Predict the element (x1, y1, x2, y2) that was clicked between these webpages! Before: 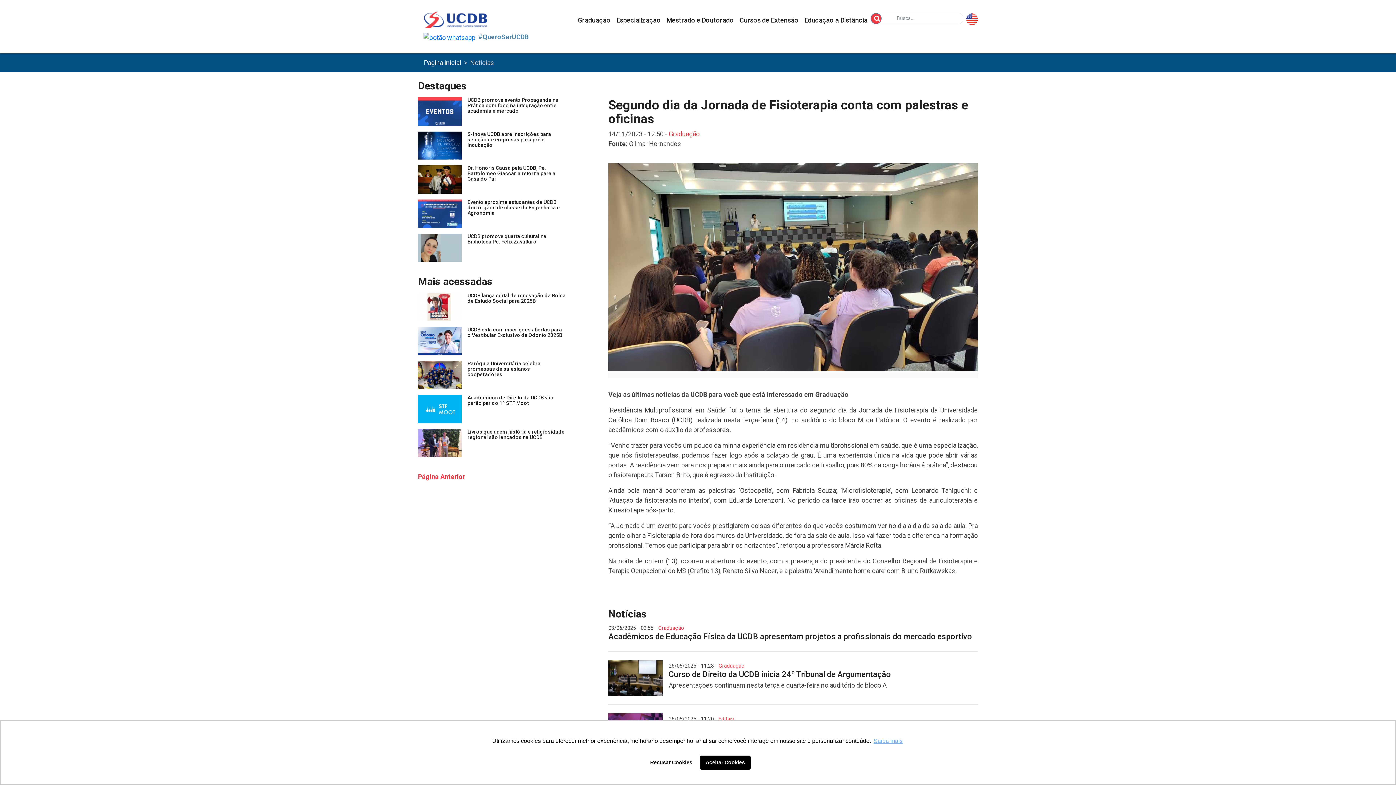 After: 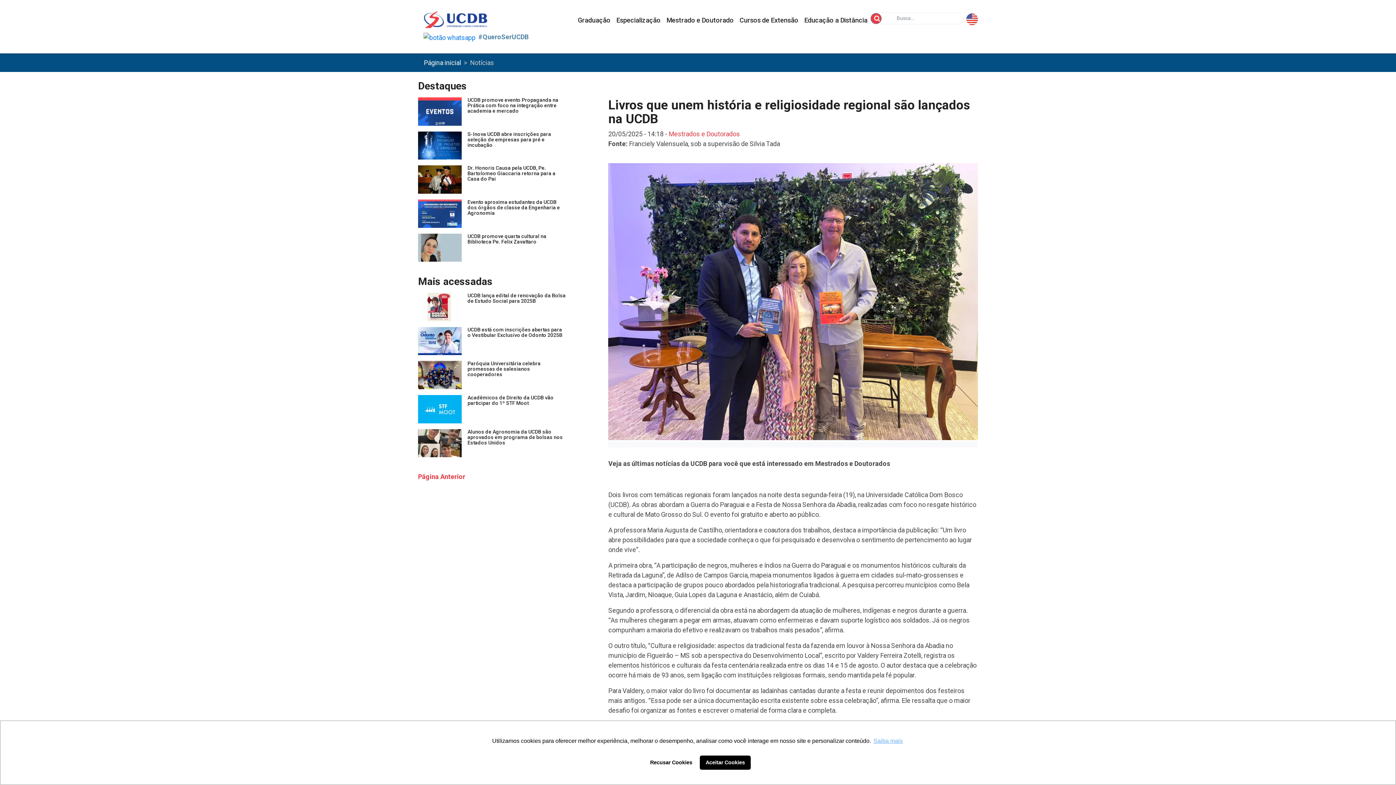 Action: bbox: (418, 429, 467, 457)